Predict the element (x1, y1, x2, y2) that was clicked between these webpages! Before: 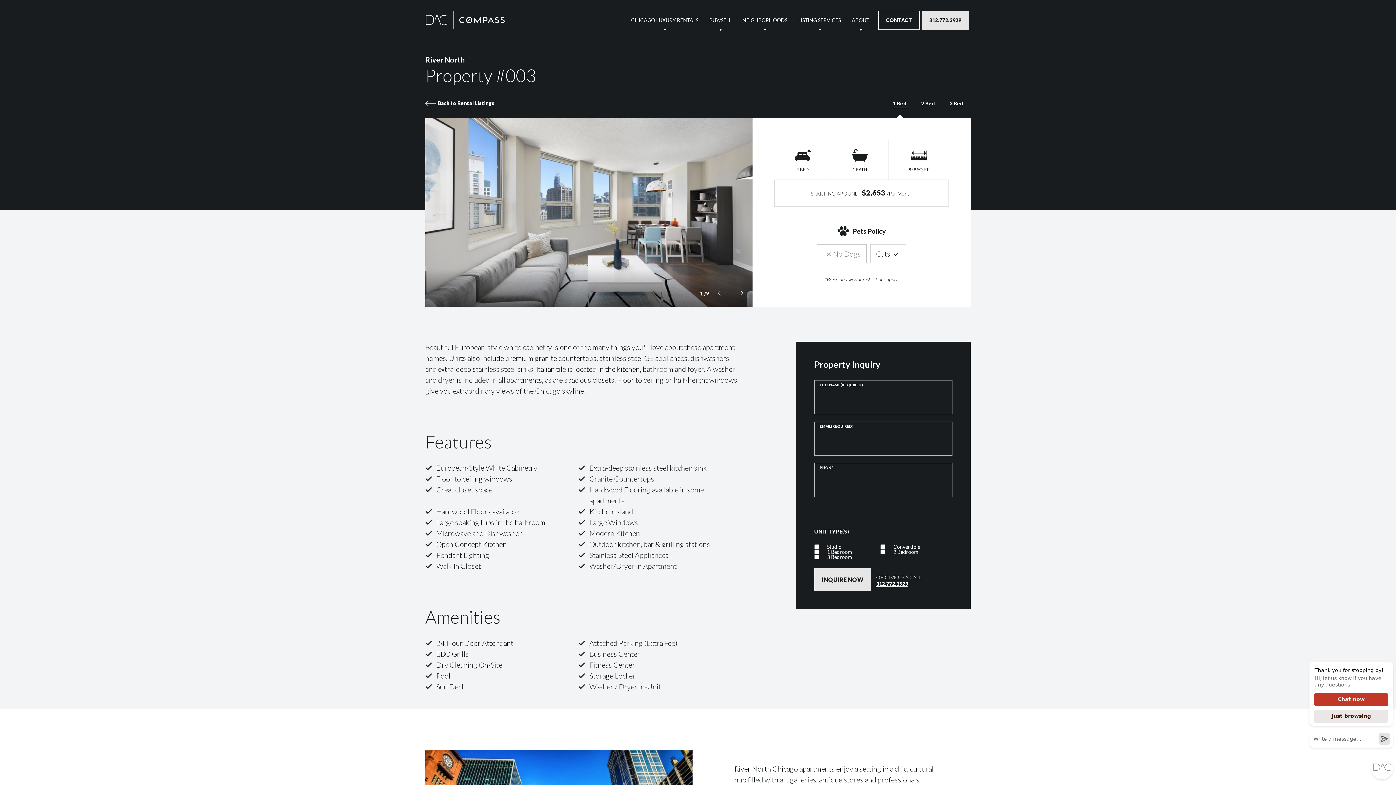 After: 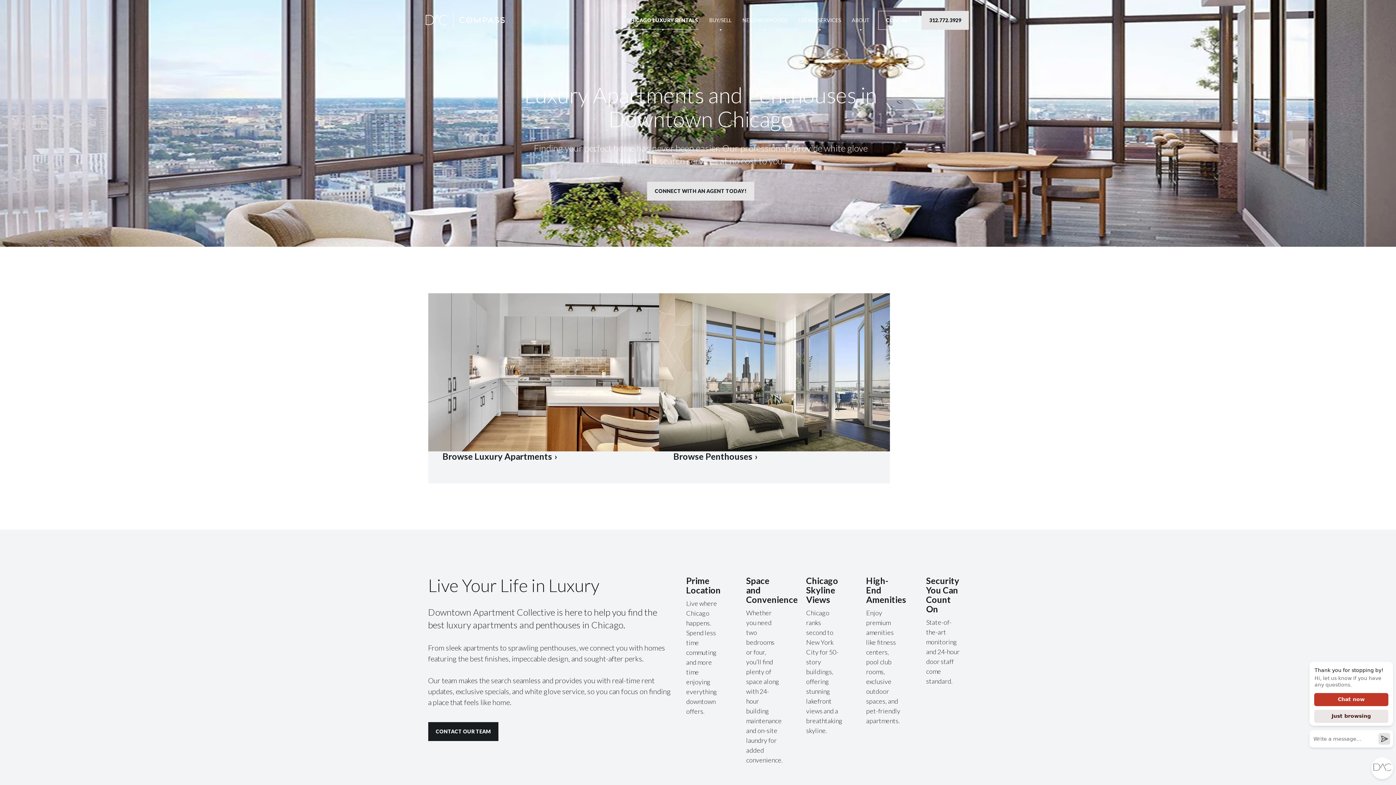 Action: label: CHICAGO LUXURY RENTALS bbox: (631, 11, 698, 29)